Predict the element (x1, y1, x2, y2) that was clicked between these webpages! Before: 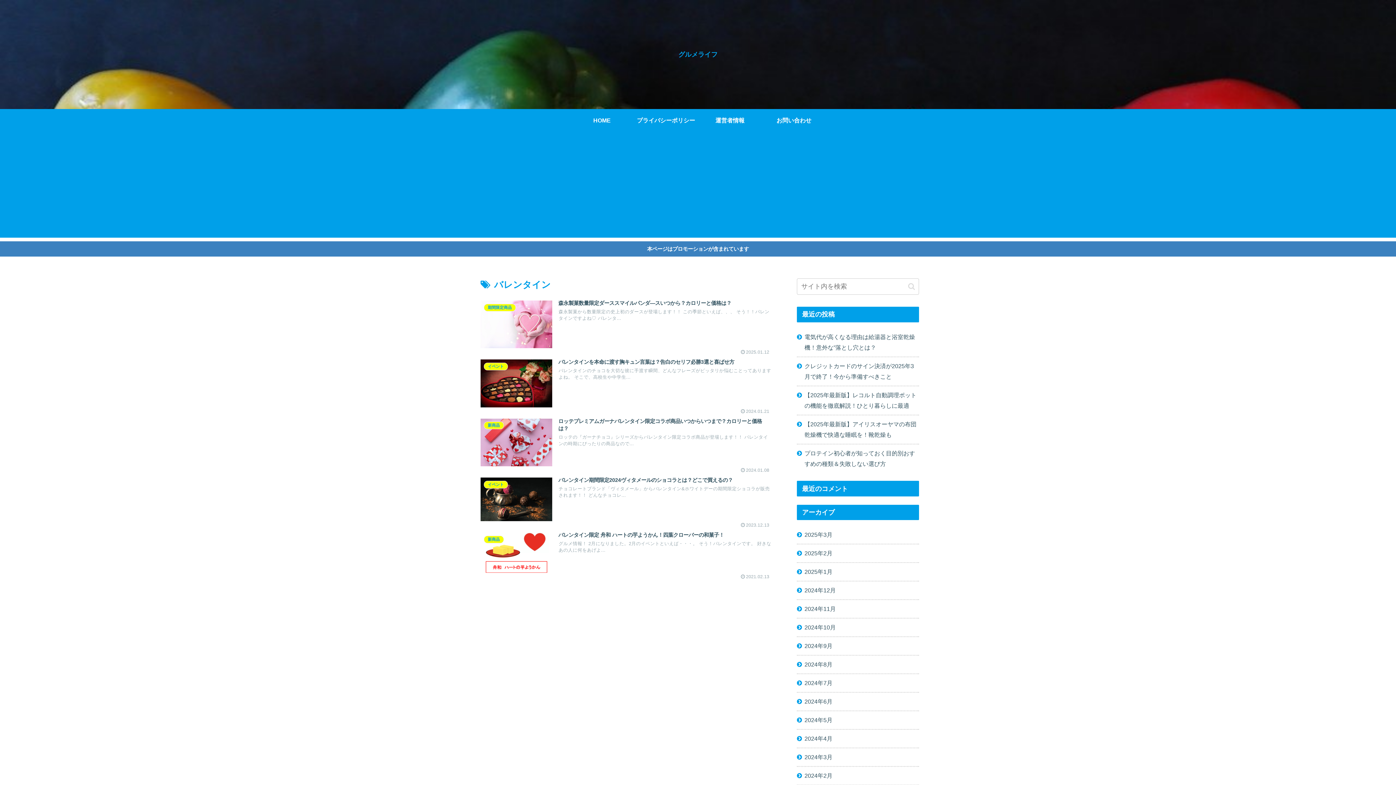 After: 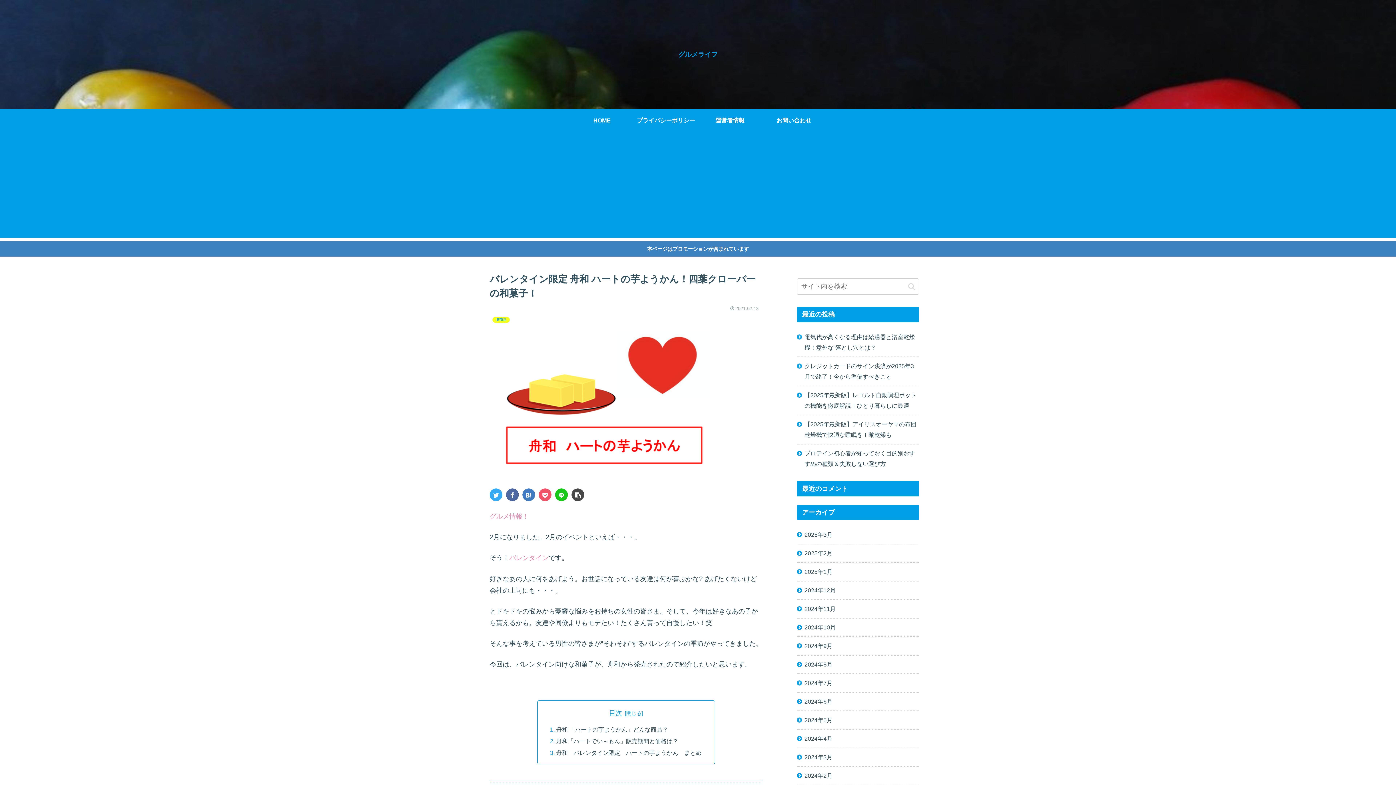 Action: bbox: (480, 528, 771, 579) label: 新商品
バレンタイン限定 舟和 ハートの芋ようかん！四葉クローバーの和菓子！
グルメ情報！ 2月になりました。2月のイベントといえば・・・。 そう！バレンタインです。 好きなあの人に何をあげよ...
2021.02.13